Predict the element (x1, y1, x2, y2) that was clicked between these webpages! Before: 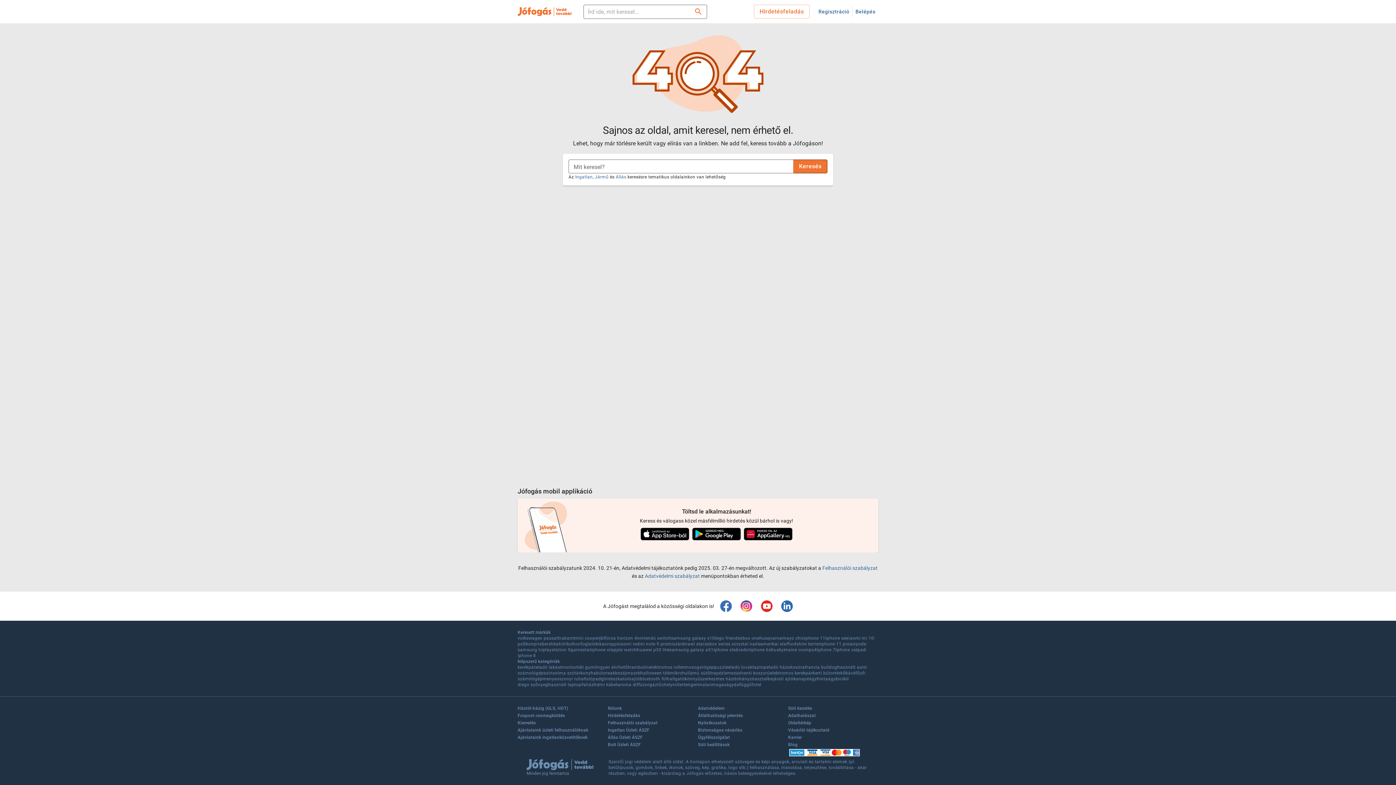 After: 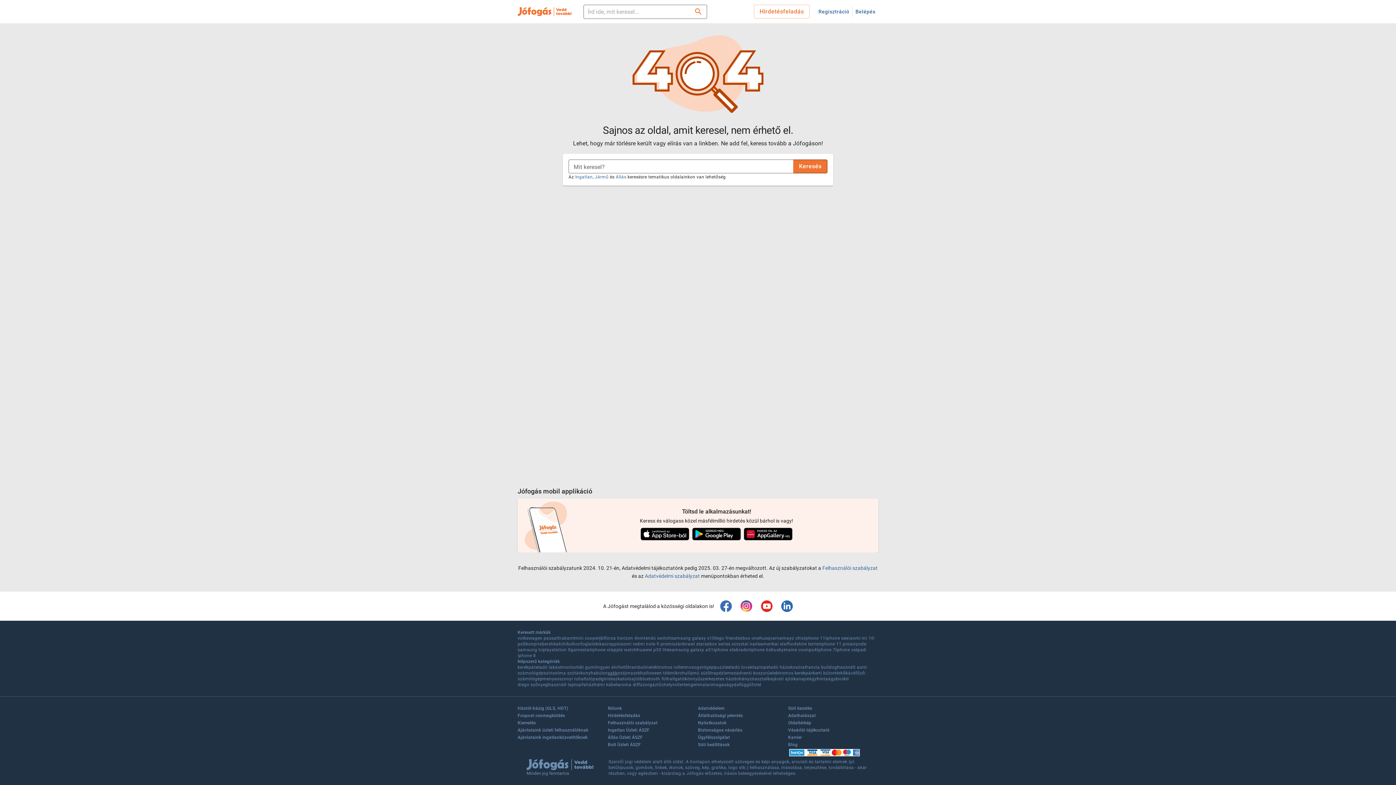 Action: bbox: (607, 670, 617, 676) label: sakk